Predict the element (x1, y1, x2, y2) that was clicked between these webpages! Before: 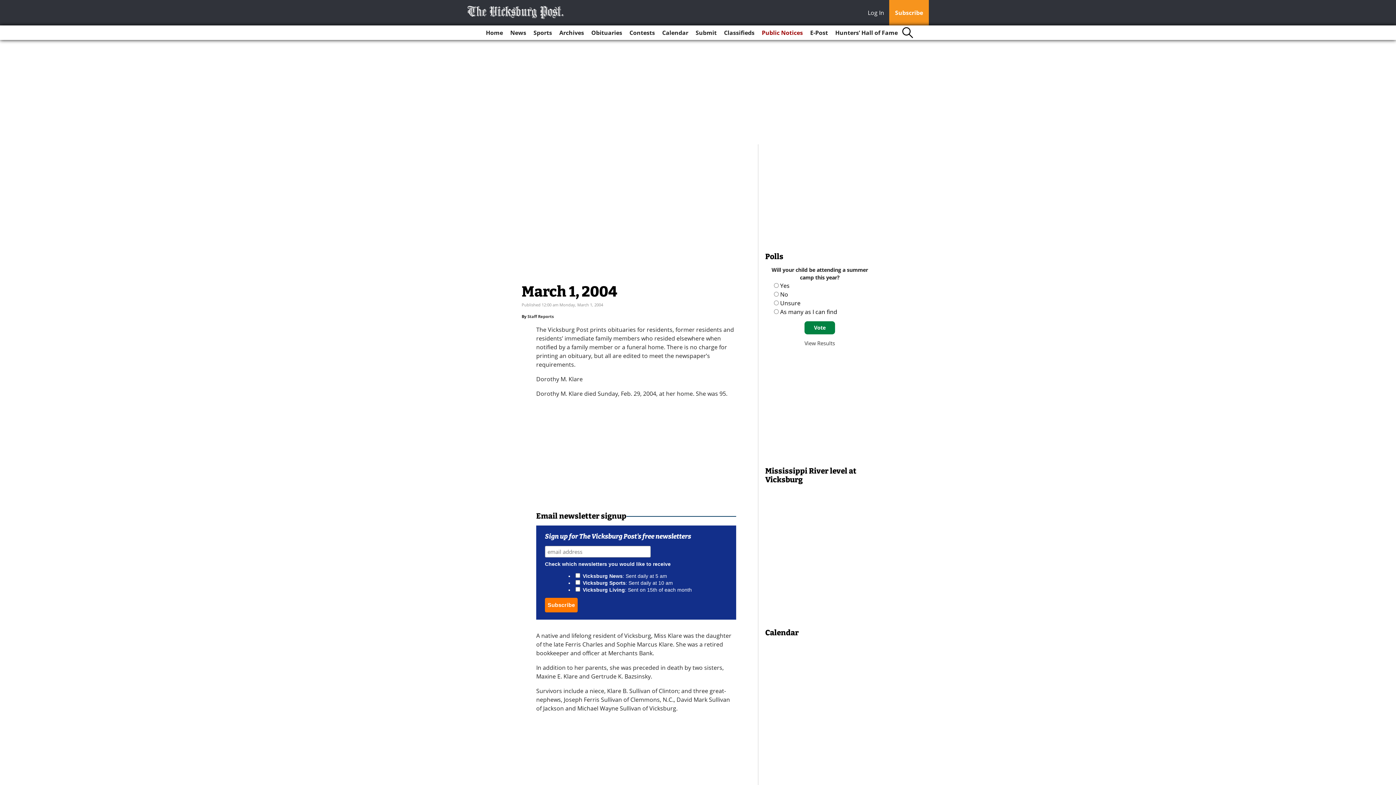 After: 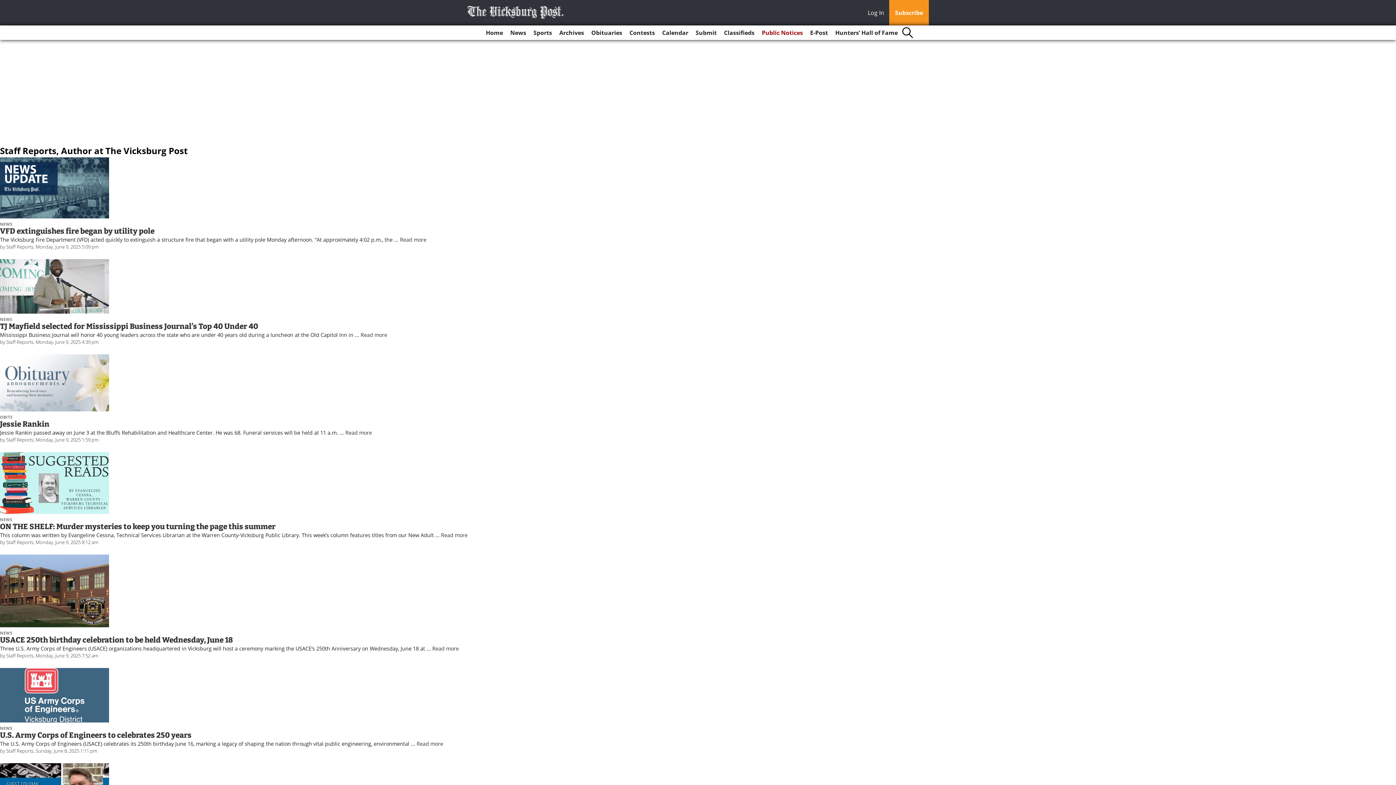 Action: bbox: (527, 313, 553, 319) label: Staff Reports